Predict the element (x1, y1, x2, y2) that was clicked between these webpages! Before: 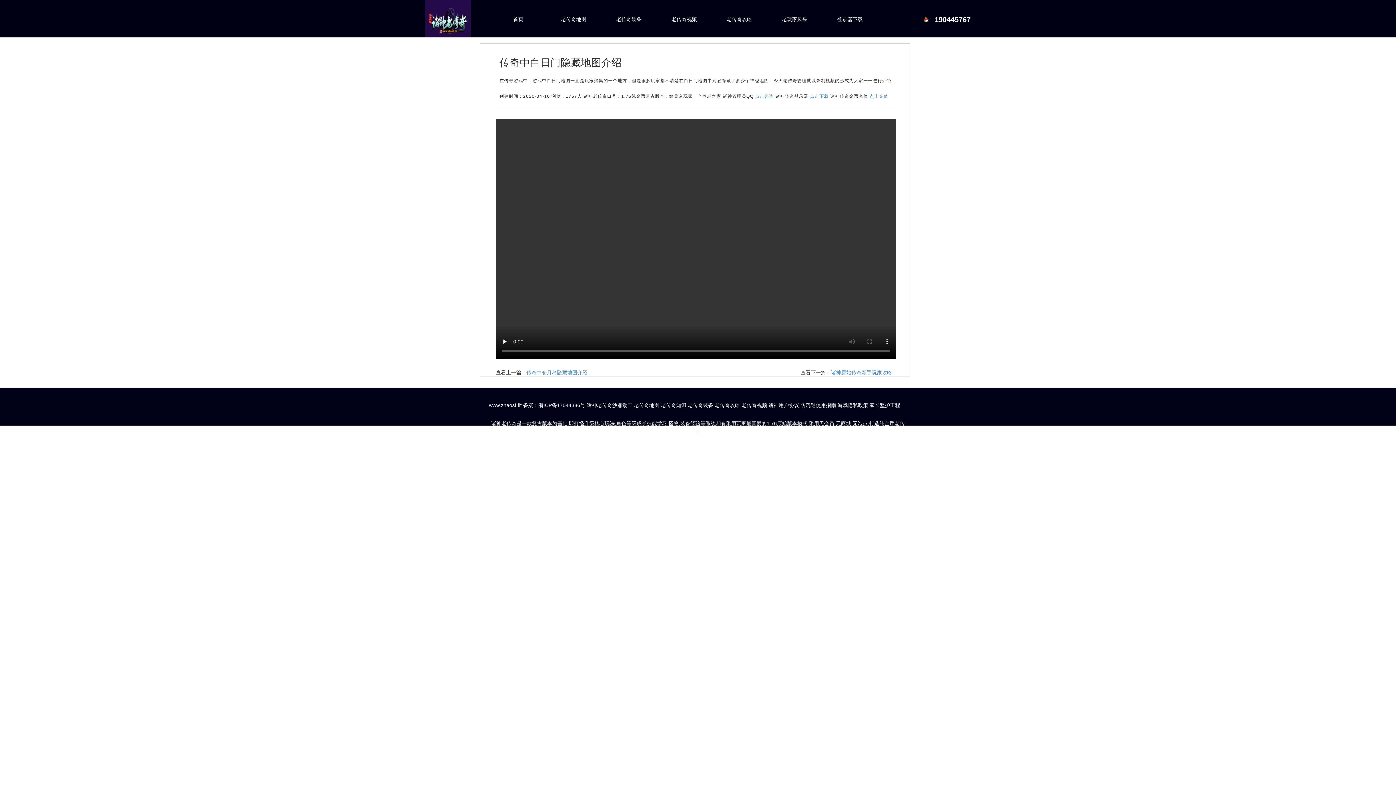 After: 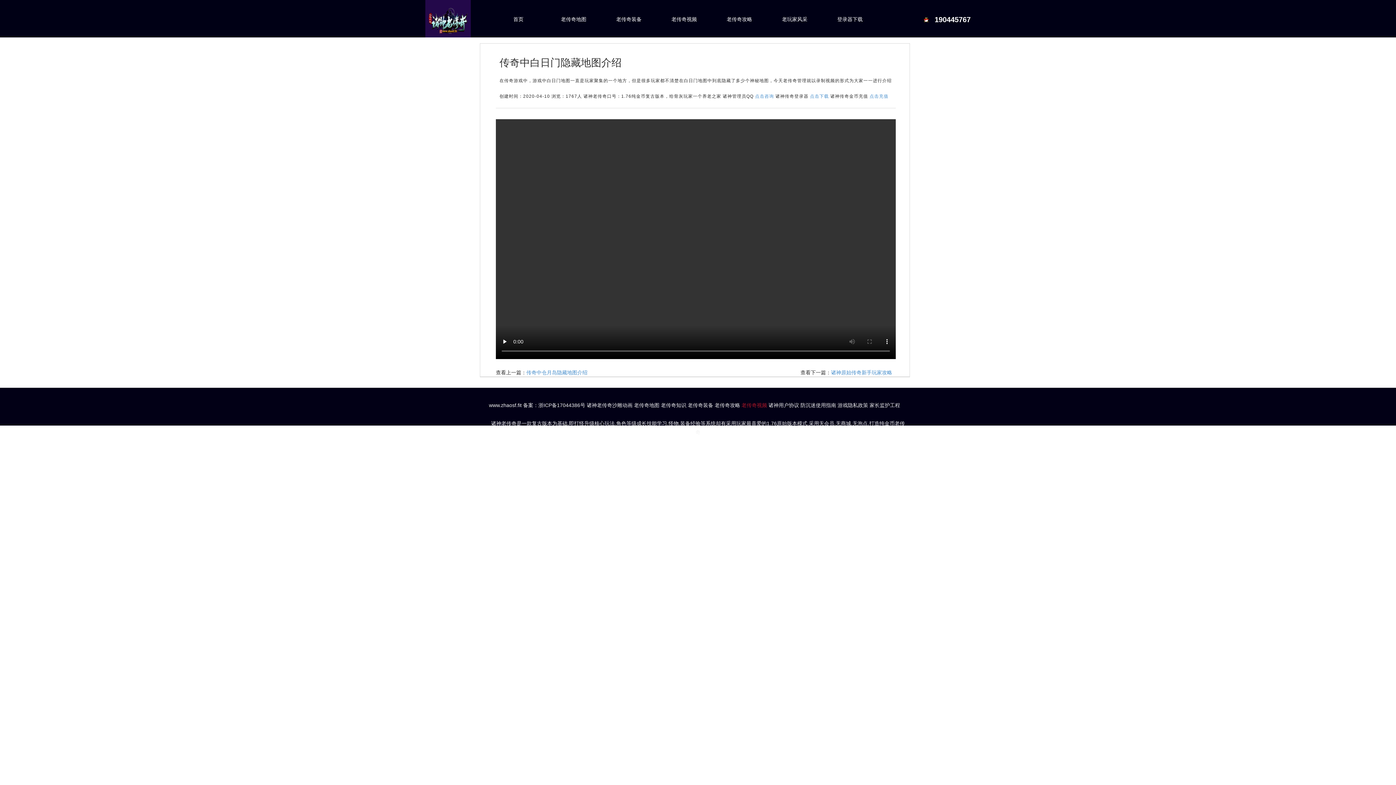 Action: label: 老传奇视频 bbox: (741, 402, 767, 408)